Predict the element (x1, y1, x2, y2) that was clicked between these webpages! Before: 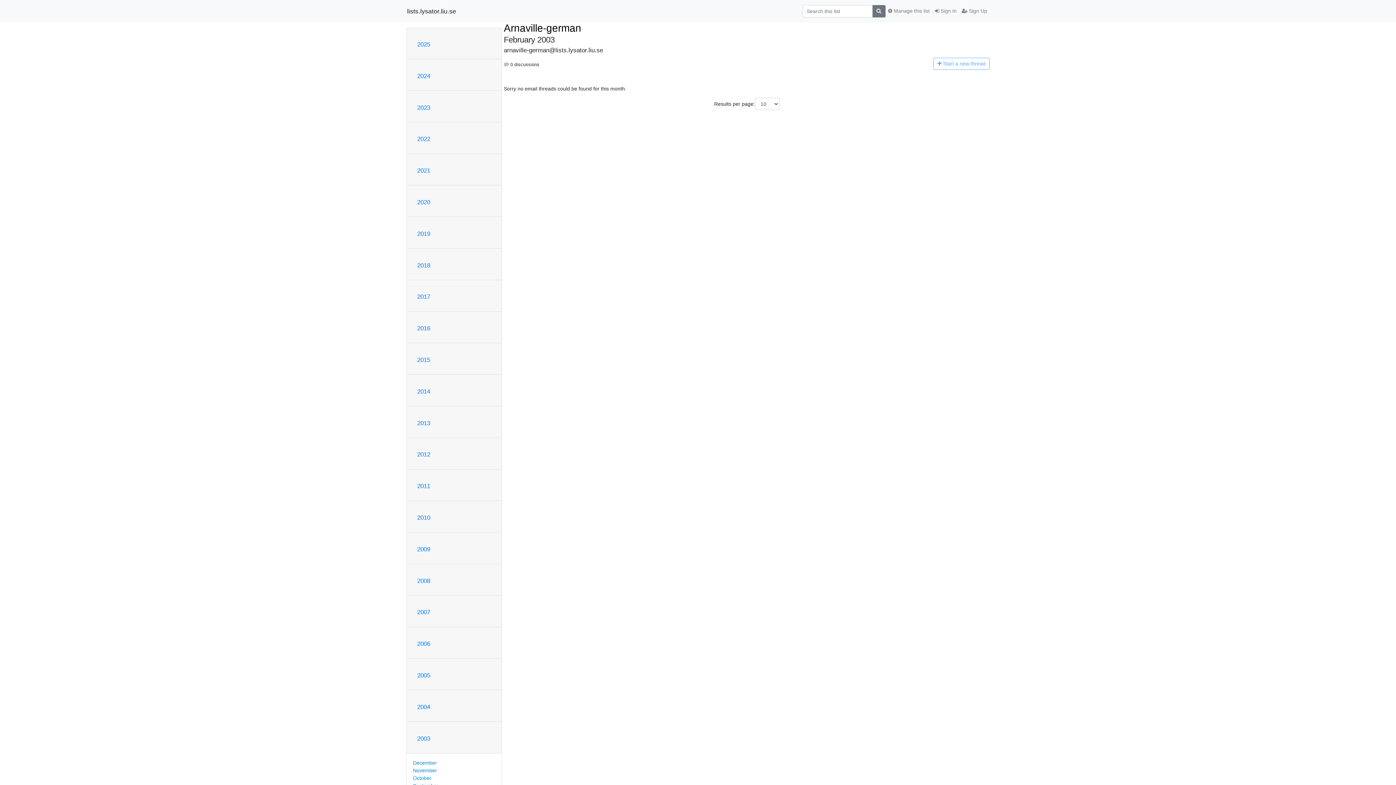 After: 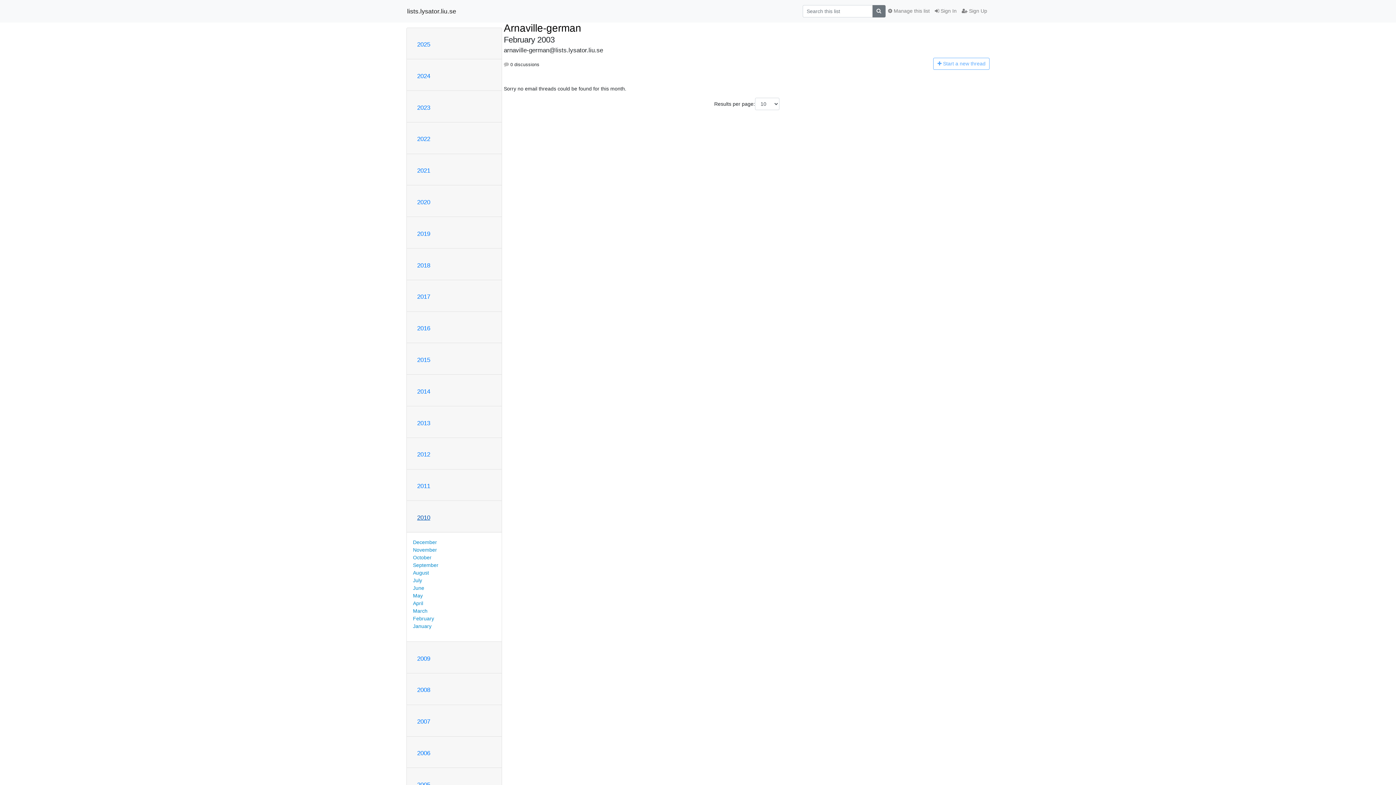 Action: label: 2010 bbox: (417, 514, 430, 521)